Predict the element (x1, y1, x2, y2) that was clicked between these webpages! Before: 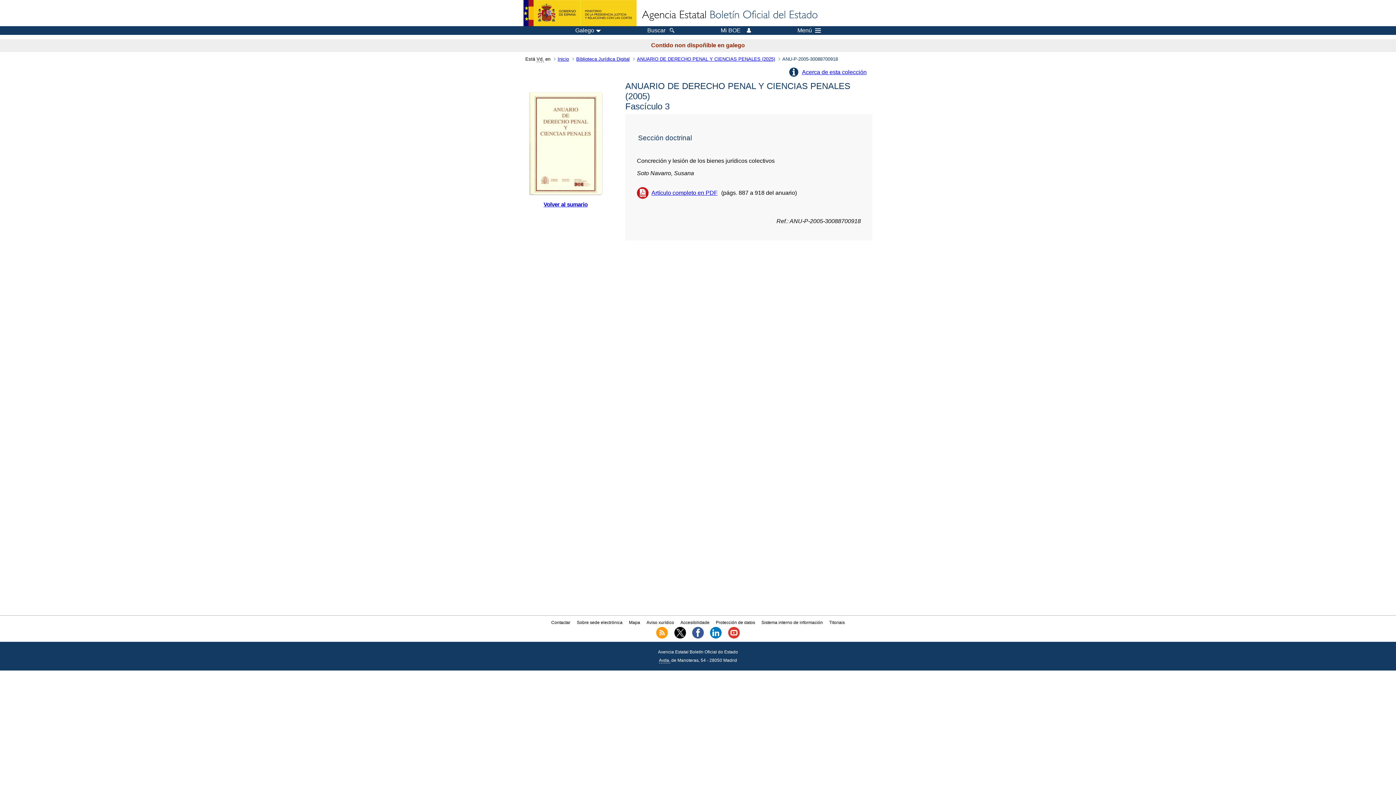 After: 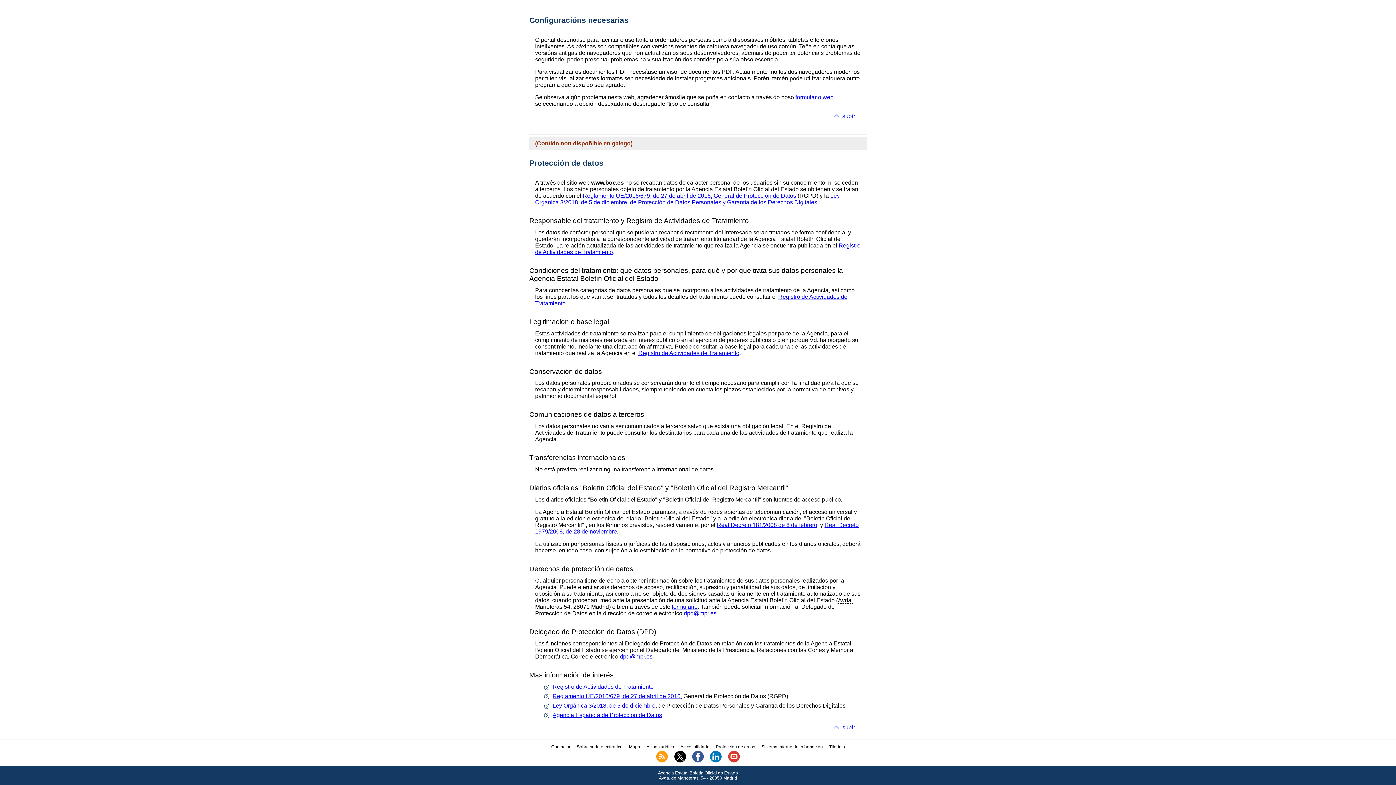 Action: label: Protección de datos bbox: (716, 620, 755, 625)